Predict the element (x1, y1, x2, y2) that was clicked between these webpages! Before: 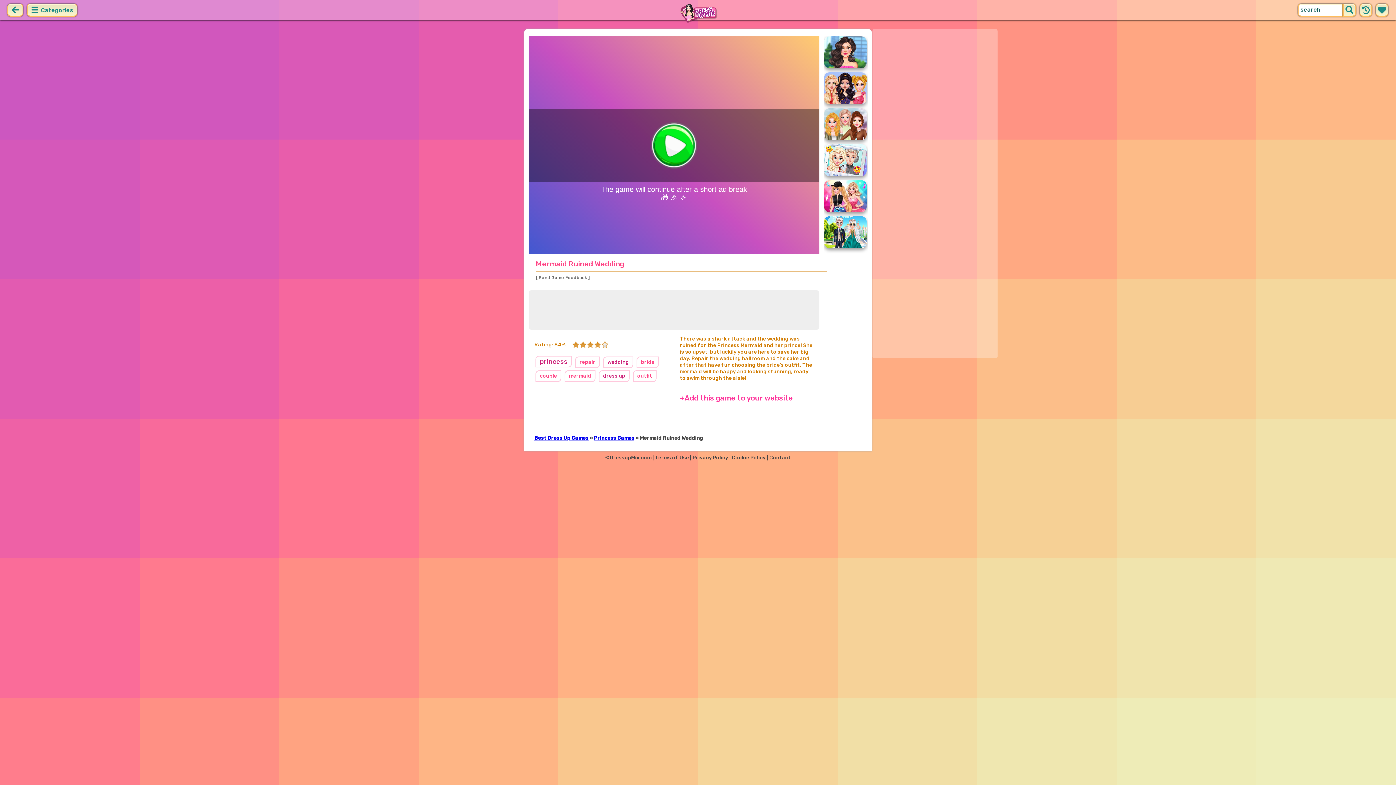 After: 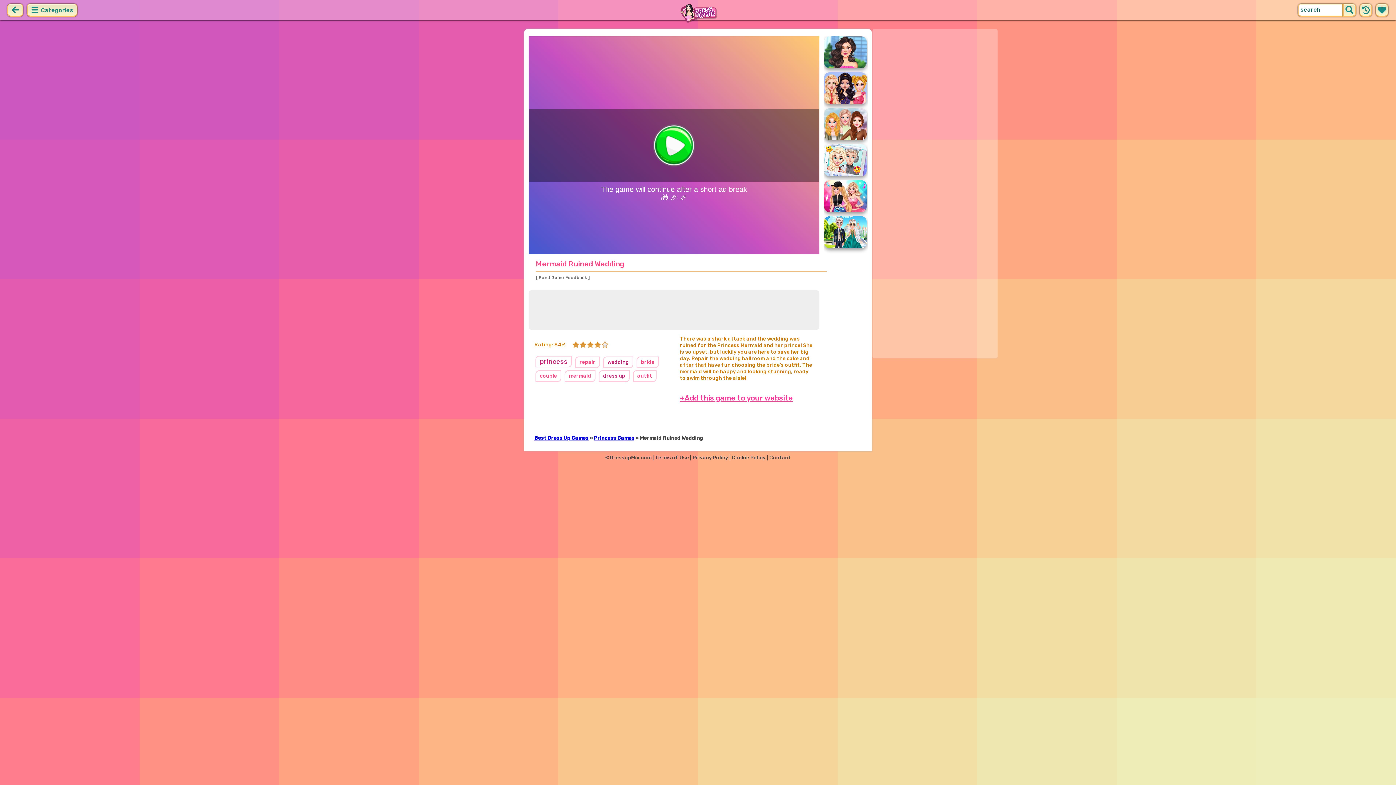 Action: label: +Add this game to your website bbox: (680, 393, 793, 402)